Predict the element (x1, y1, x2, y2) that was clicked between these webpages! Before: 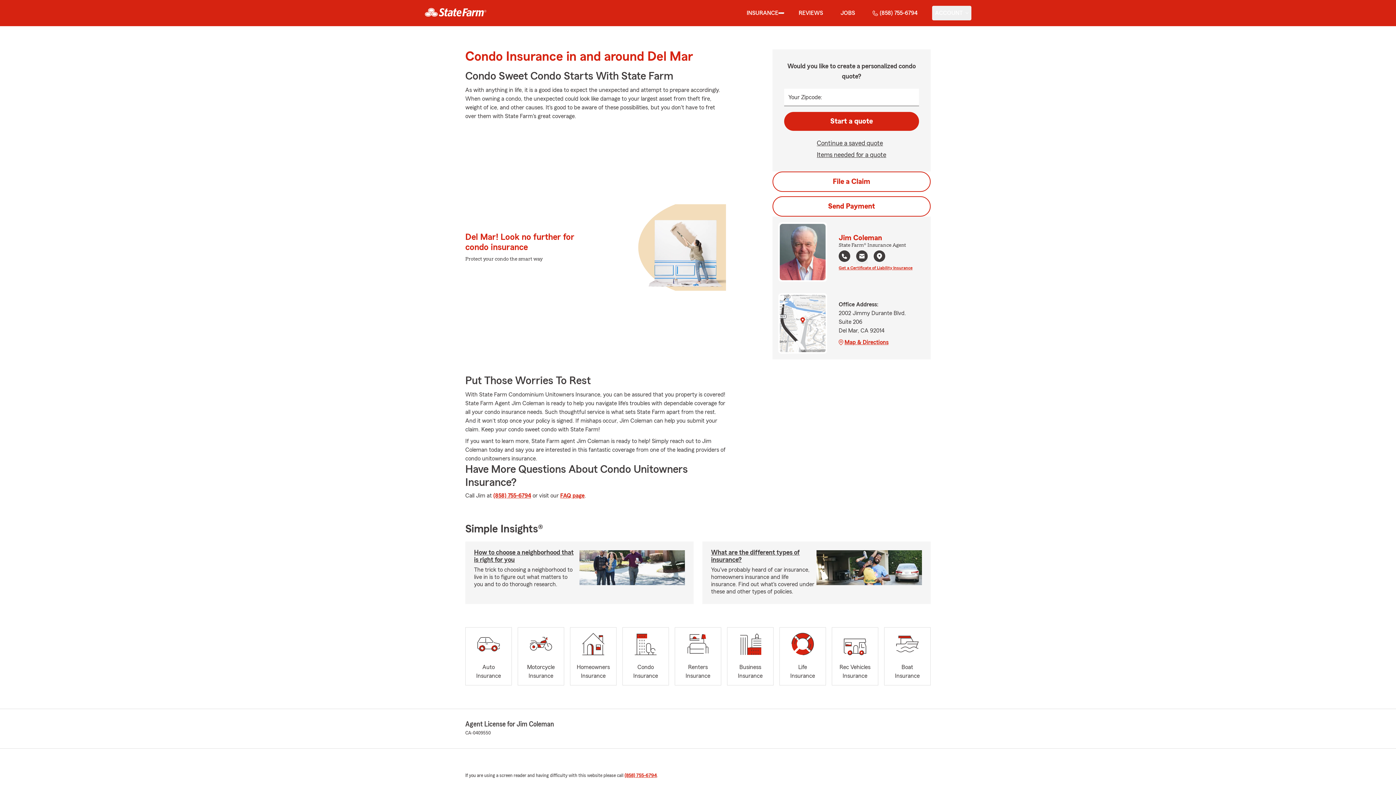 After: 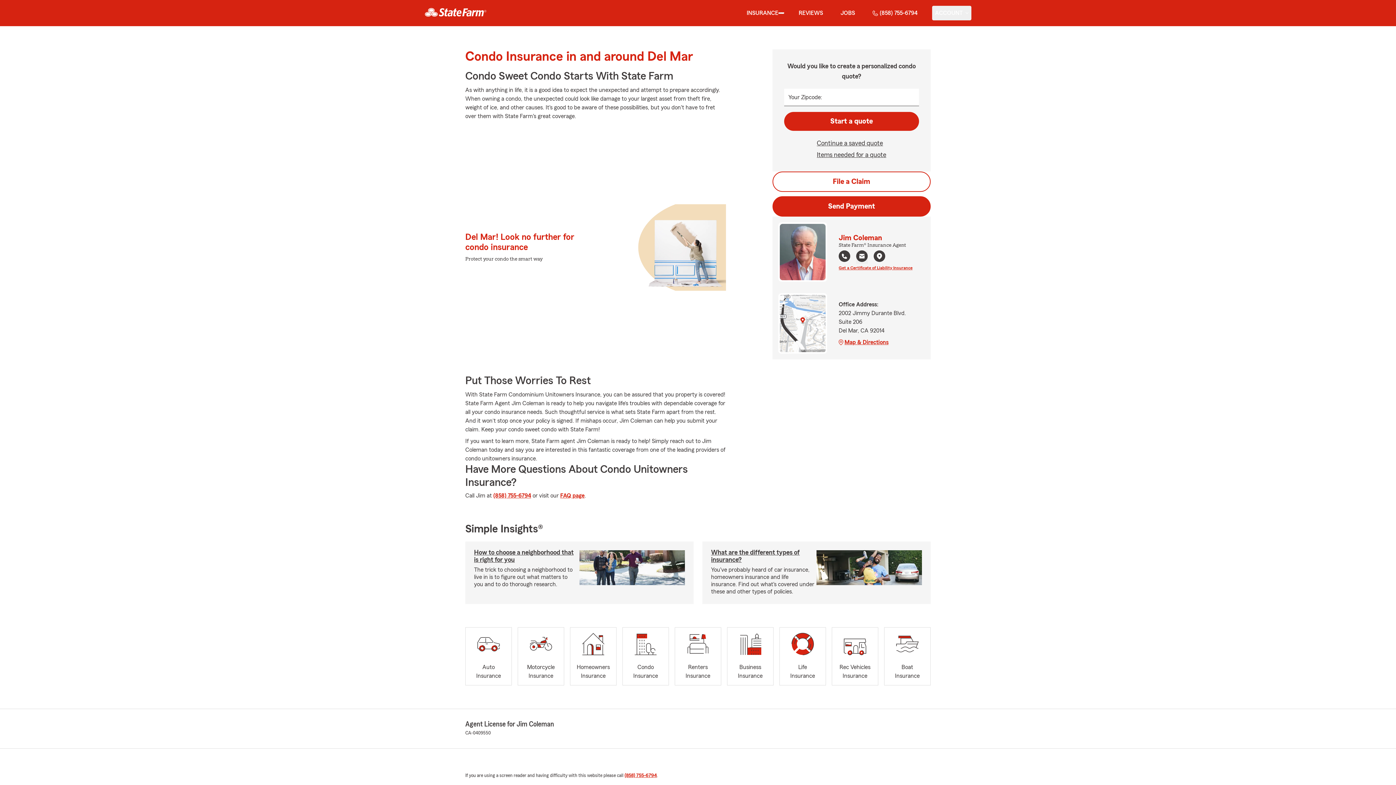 Action: bbox: (772, 196, 930, 216) label: Send Payment